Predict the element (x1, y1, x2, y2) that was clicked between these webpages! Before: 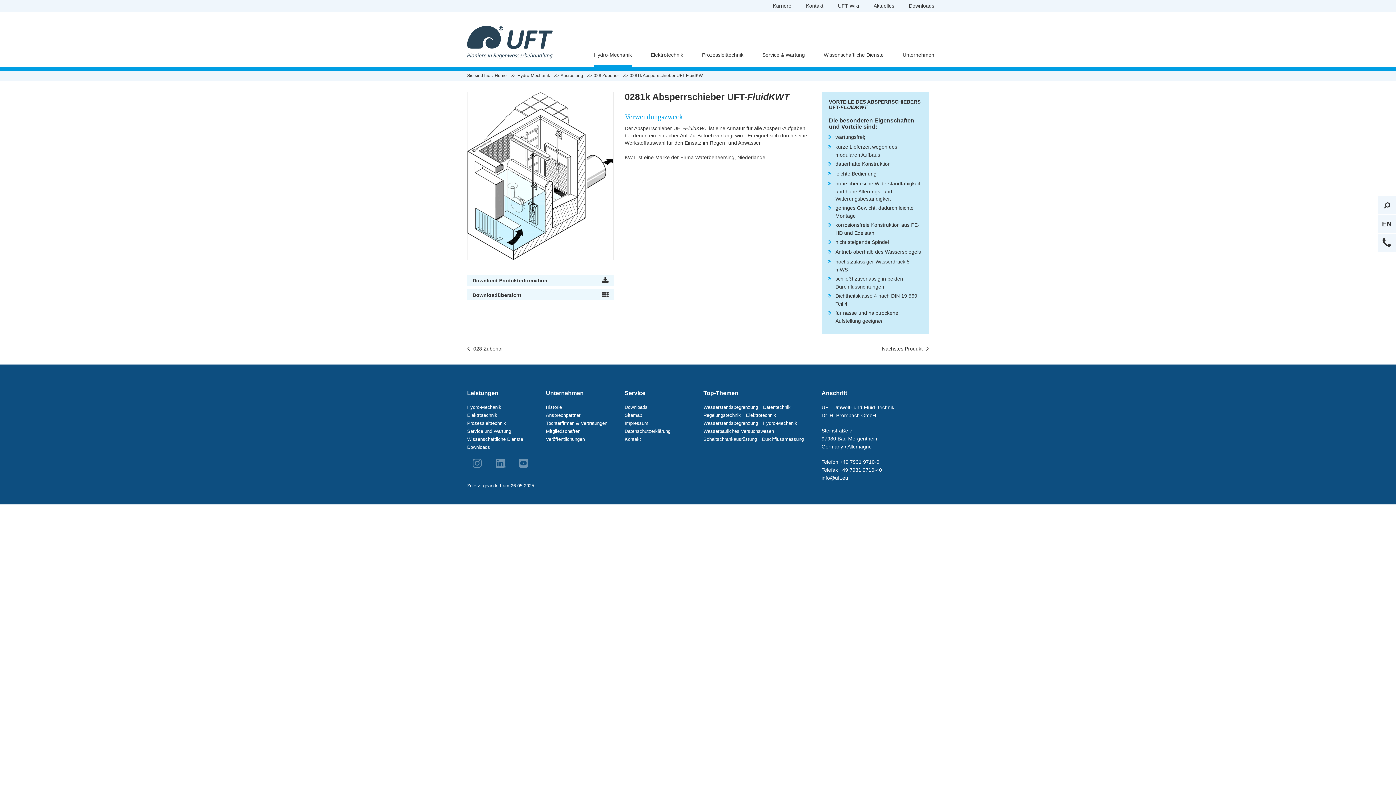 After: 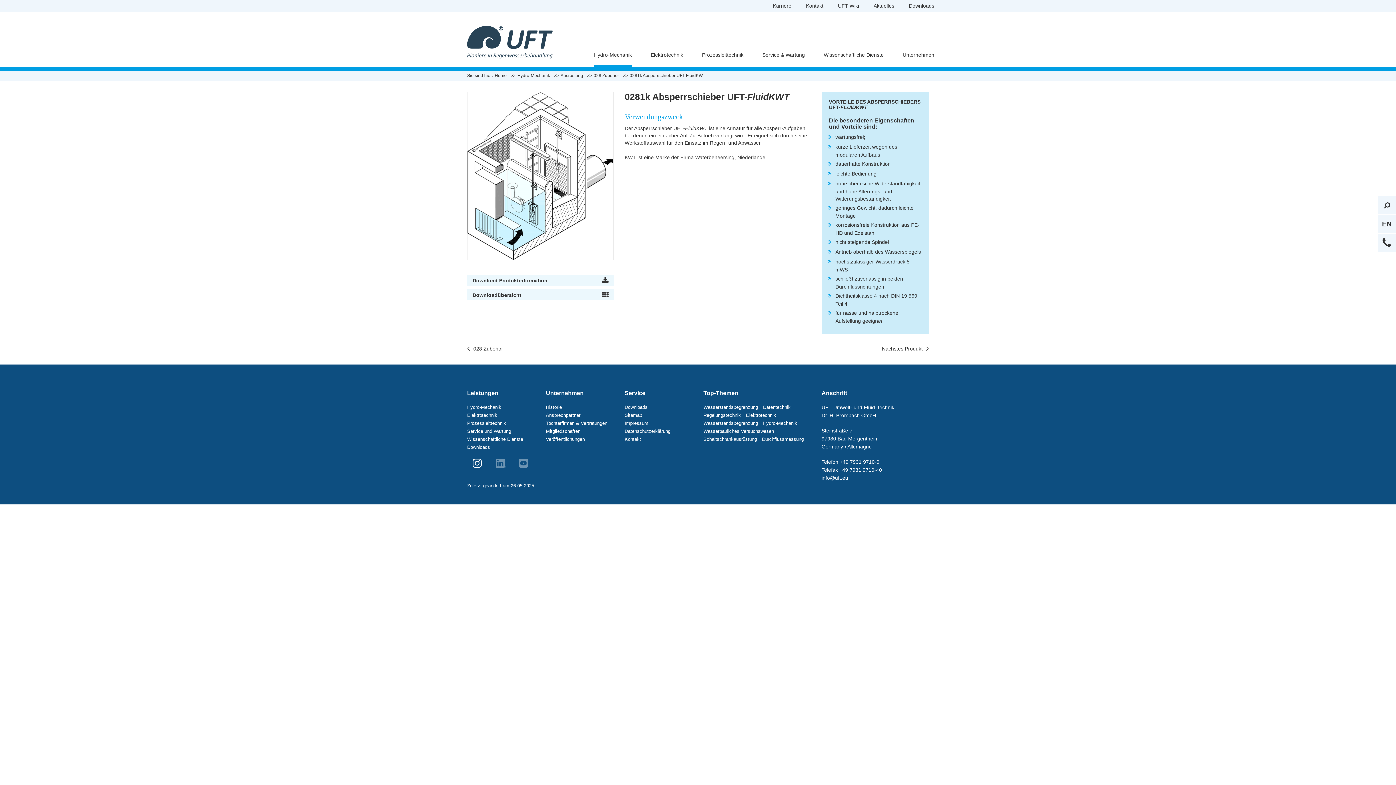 Action: bbox: (467, 458, 487, 467)